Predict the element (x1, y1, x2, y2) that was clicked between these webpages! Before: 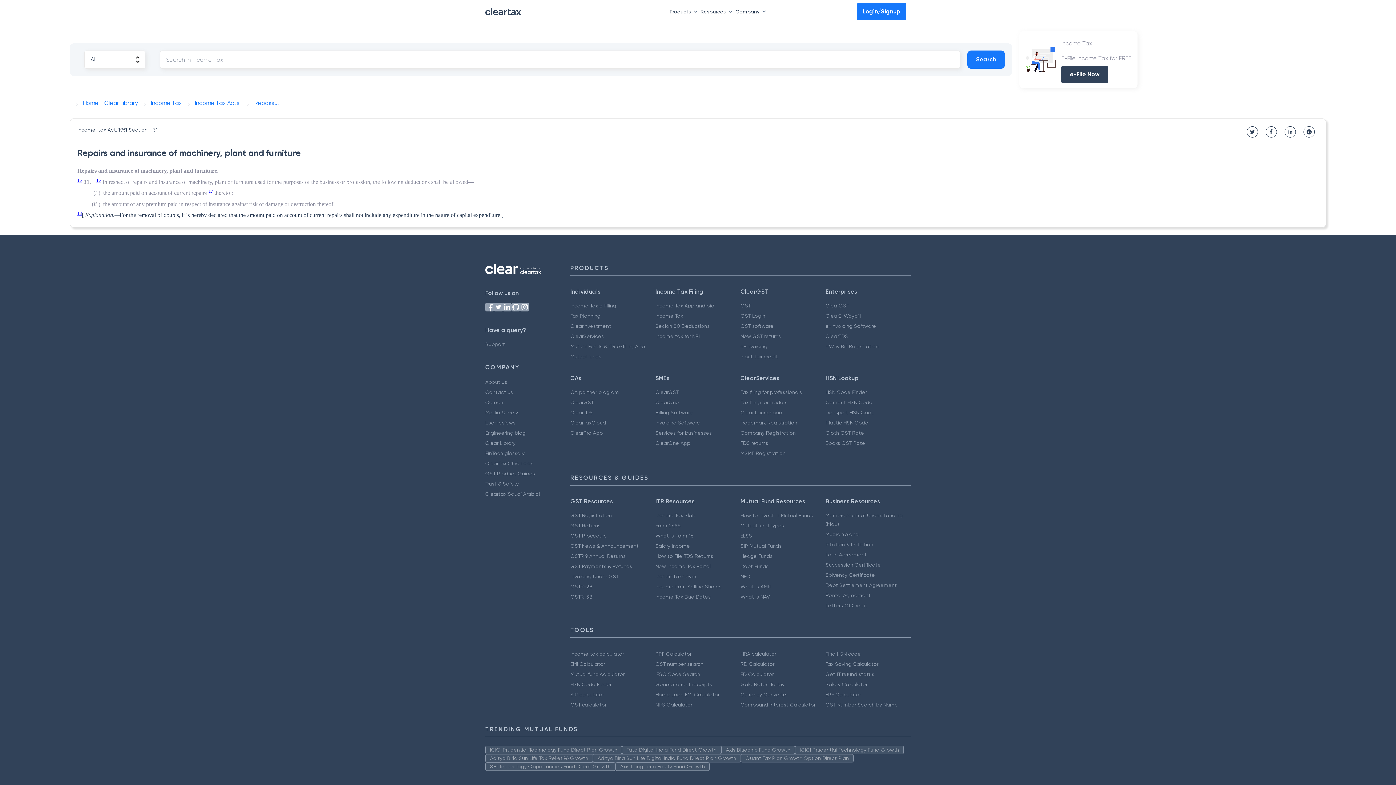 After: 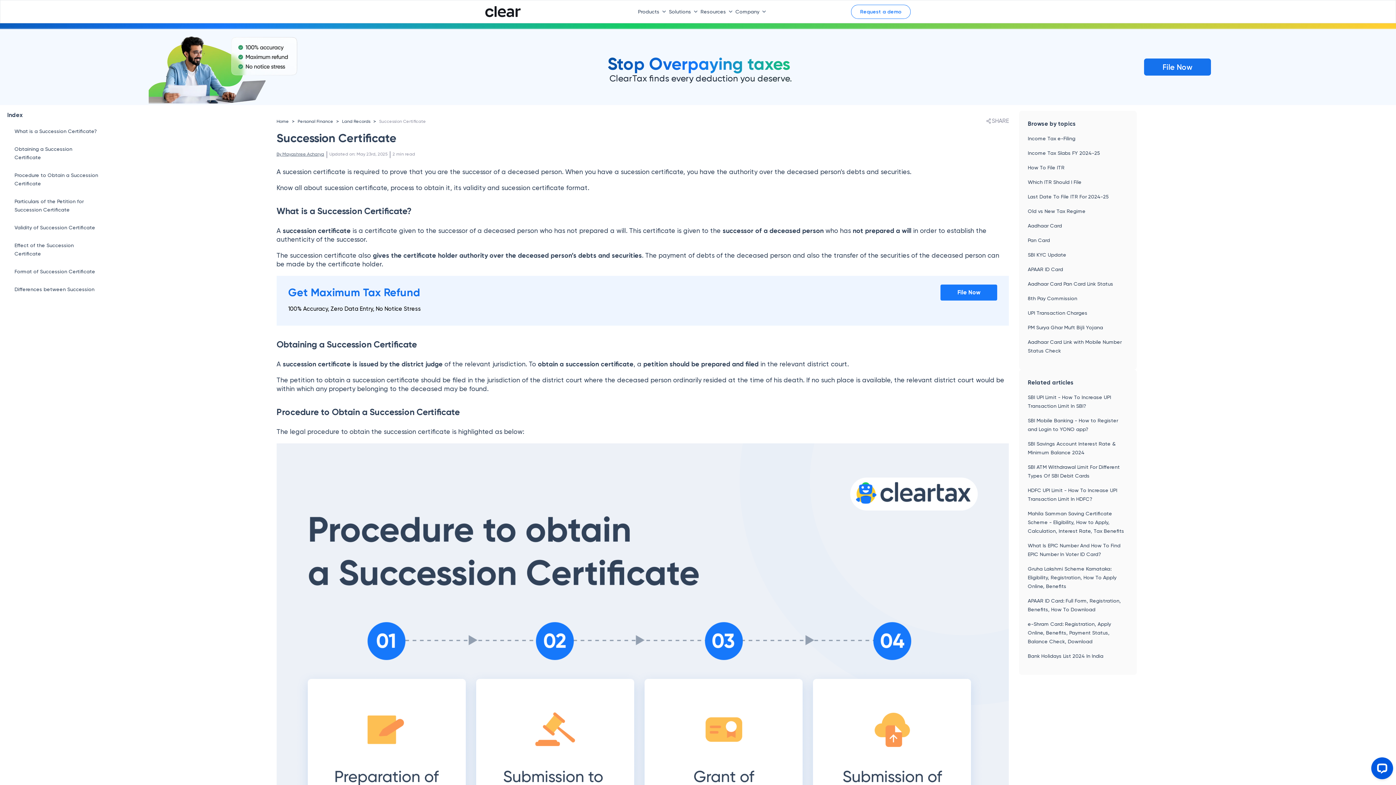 Action: label: Succession Certificate bbox: (825, 562, 881, 567)